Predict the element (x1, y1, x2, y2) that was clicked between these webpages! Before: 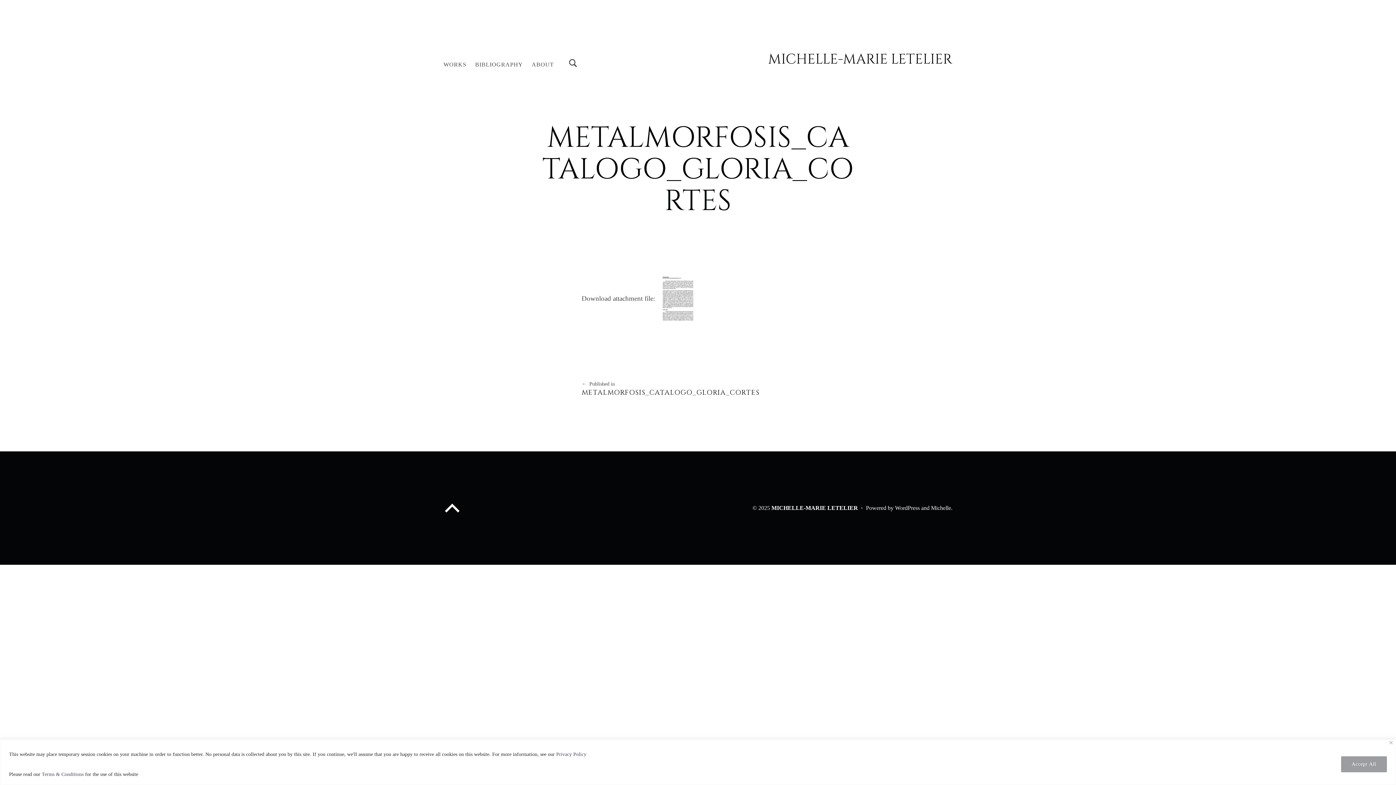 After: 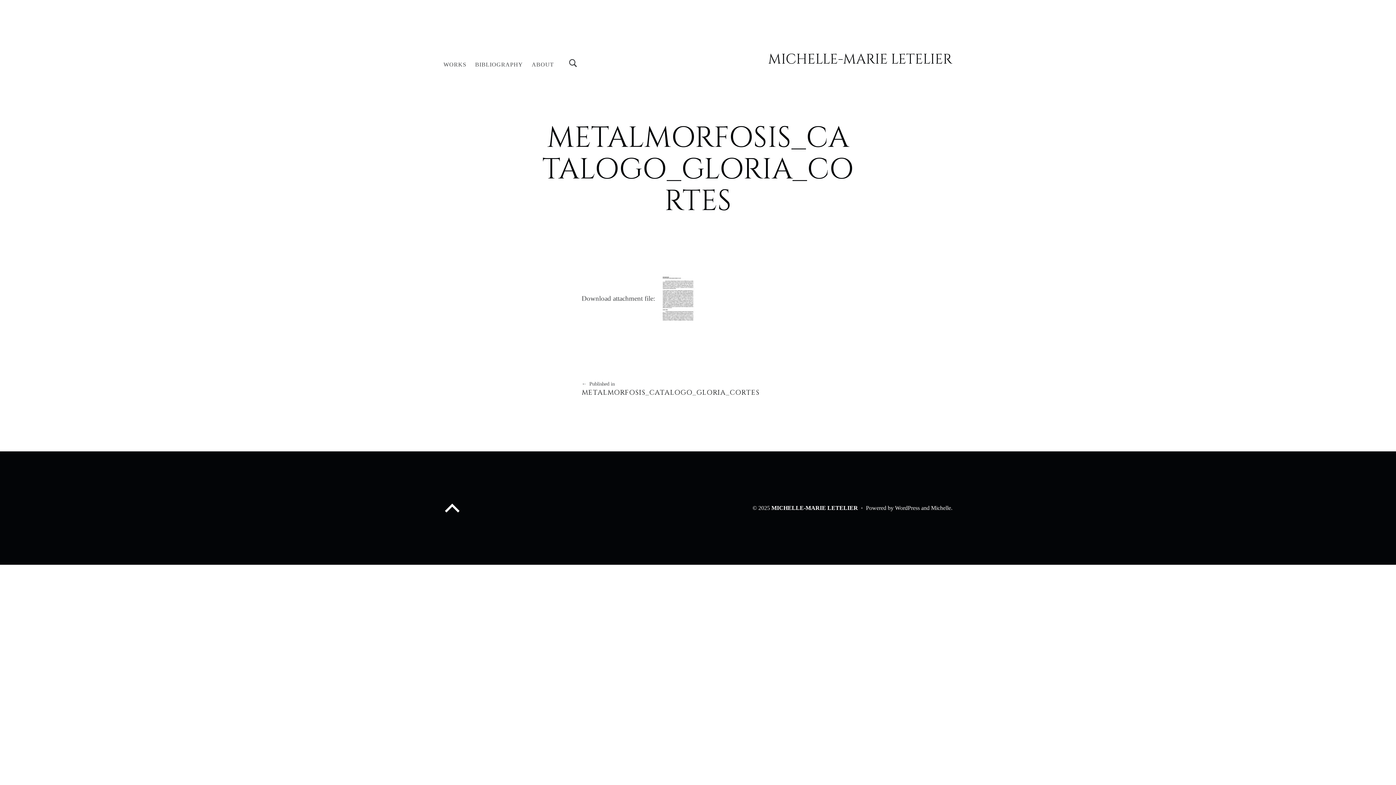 Action: label: Close bbox: (1389, 741, 1393, 744)